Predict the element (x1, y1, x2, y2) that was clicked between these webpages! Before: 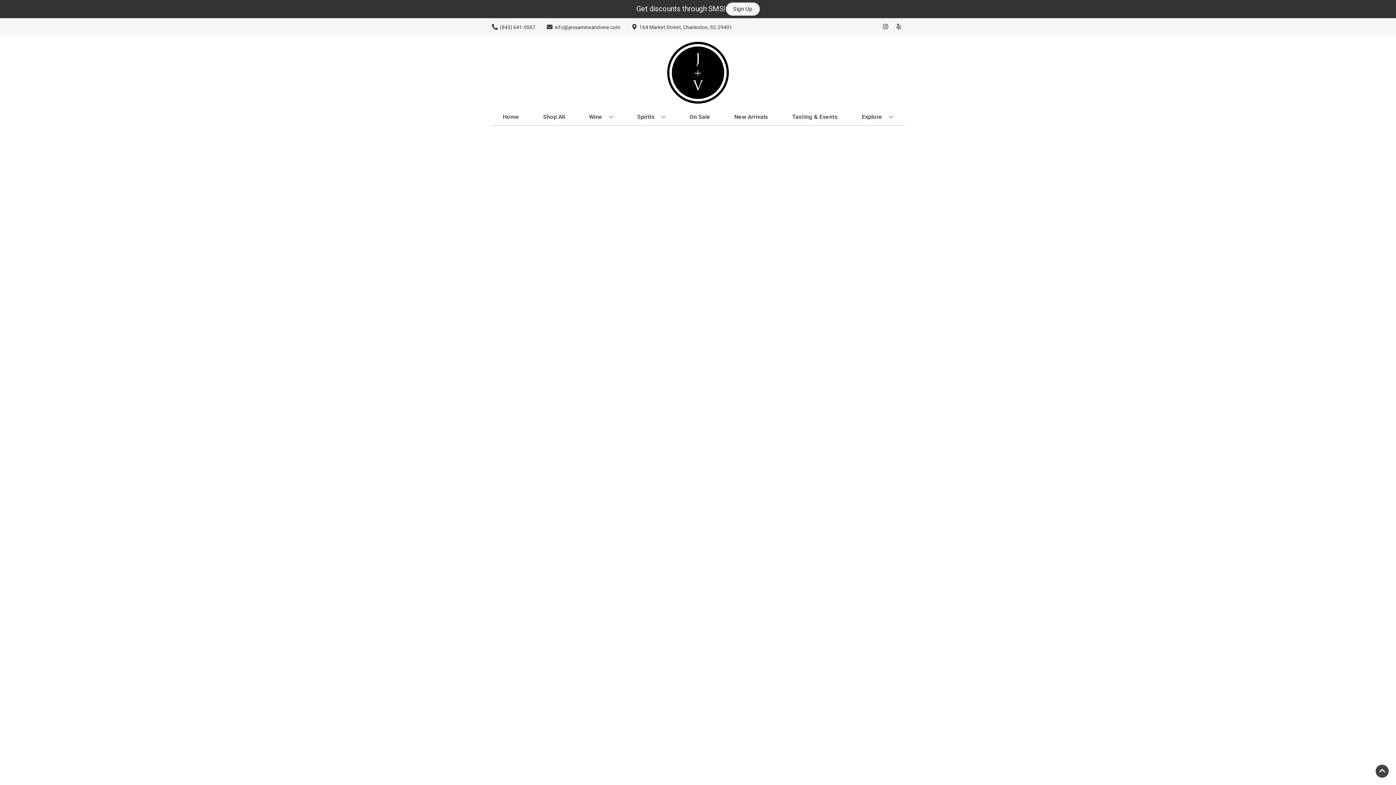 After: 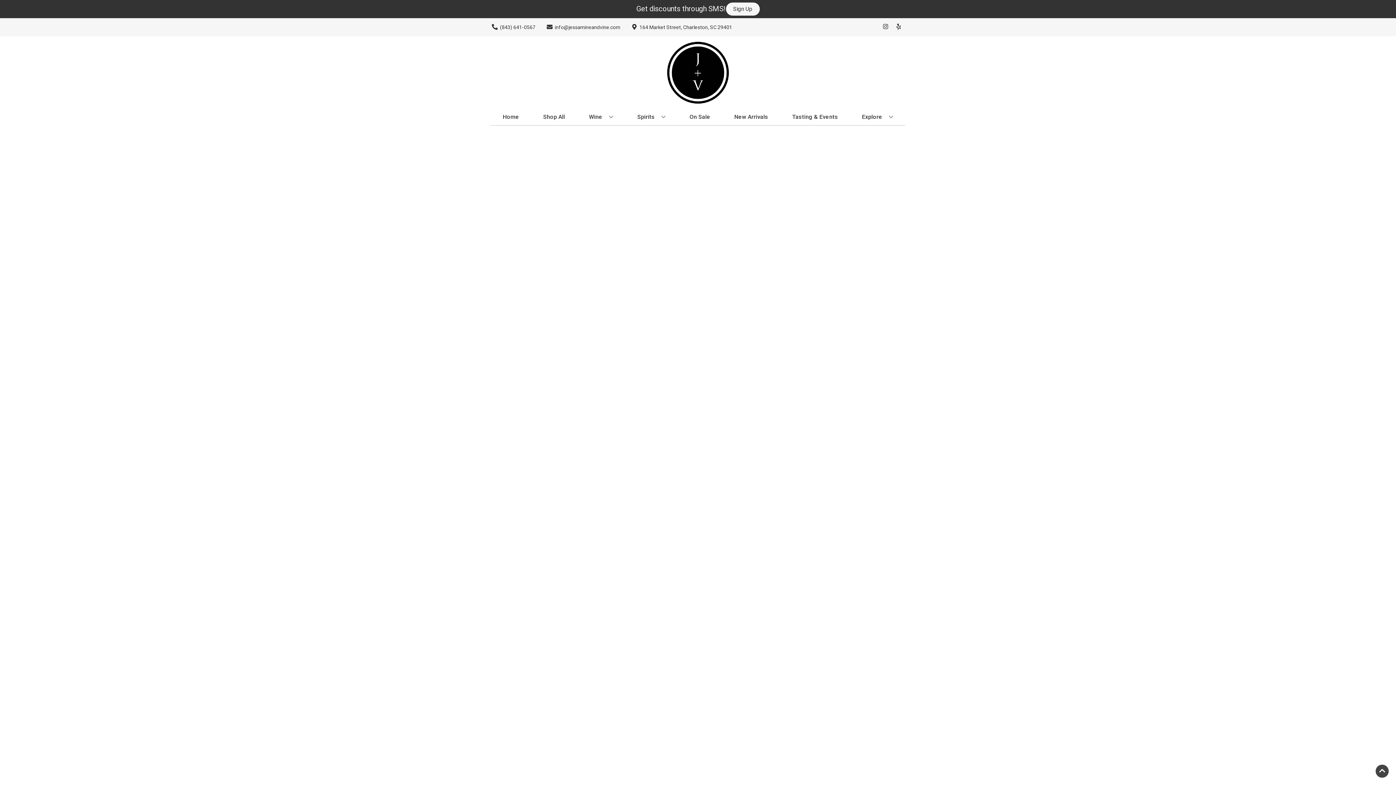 Action: label: On Sale bbox: (686, 109, 713, 125)